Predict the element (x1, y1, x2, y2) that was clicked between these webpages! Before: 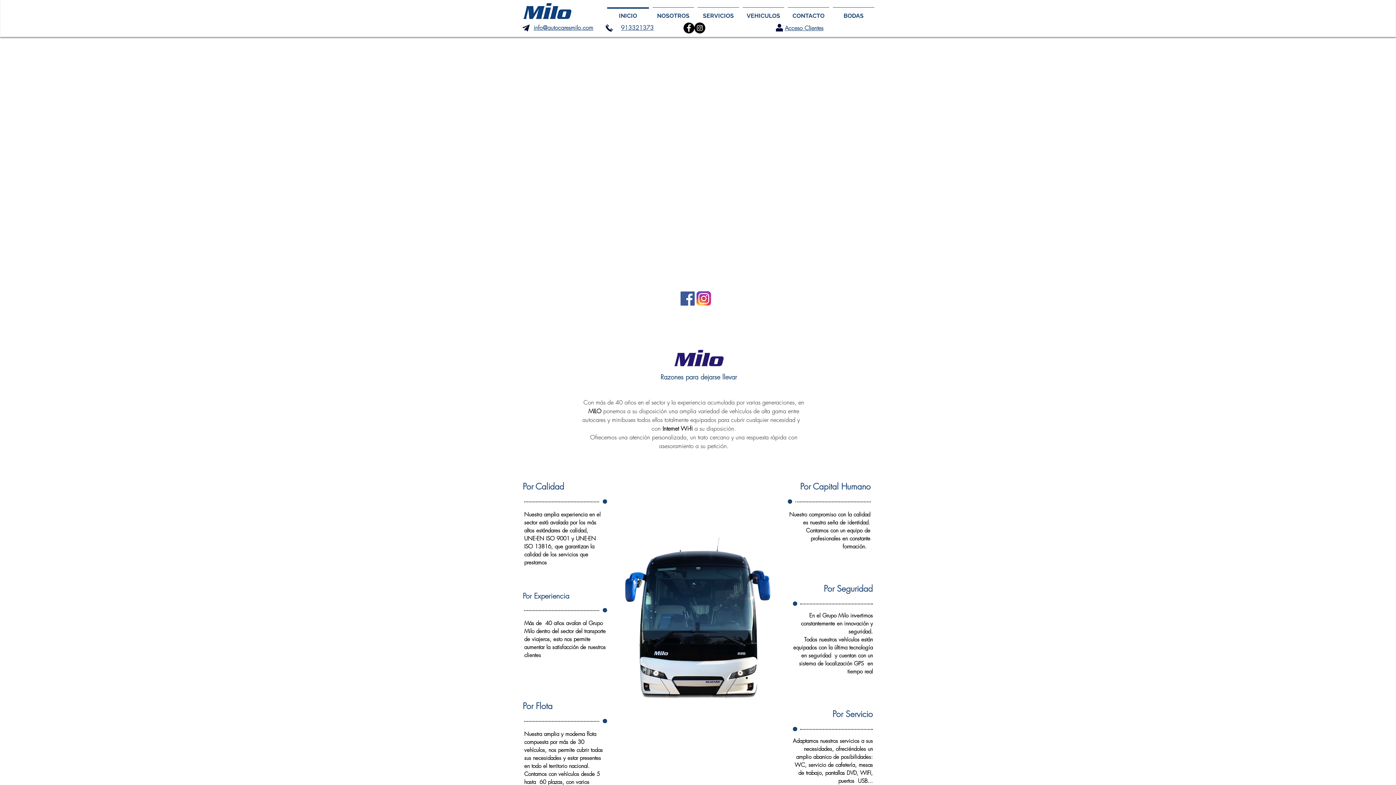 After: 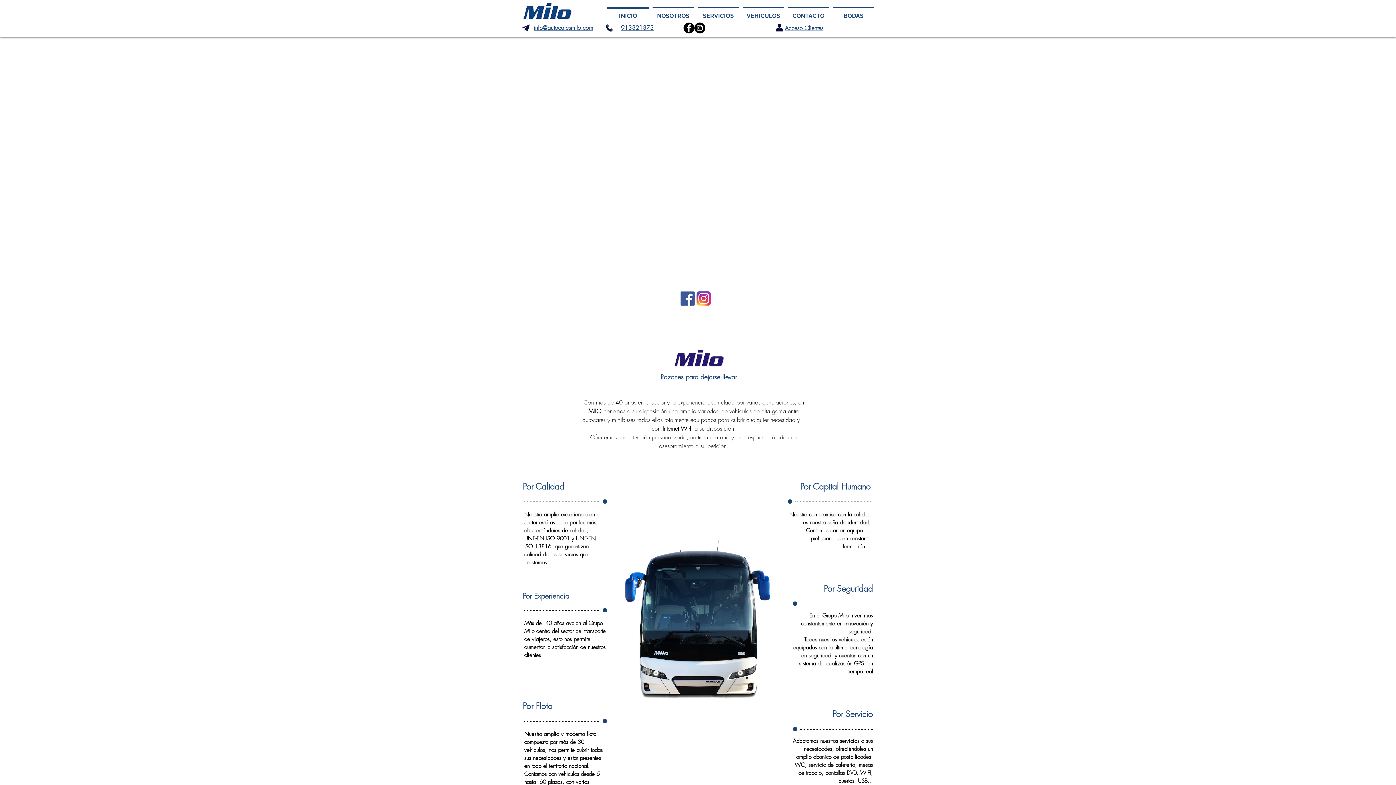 Action: bbox: (694, 22, 705, 33) label: Instagram - Negro Círculo